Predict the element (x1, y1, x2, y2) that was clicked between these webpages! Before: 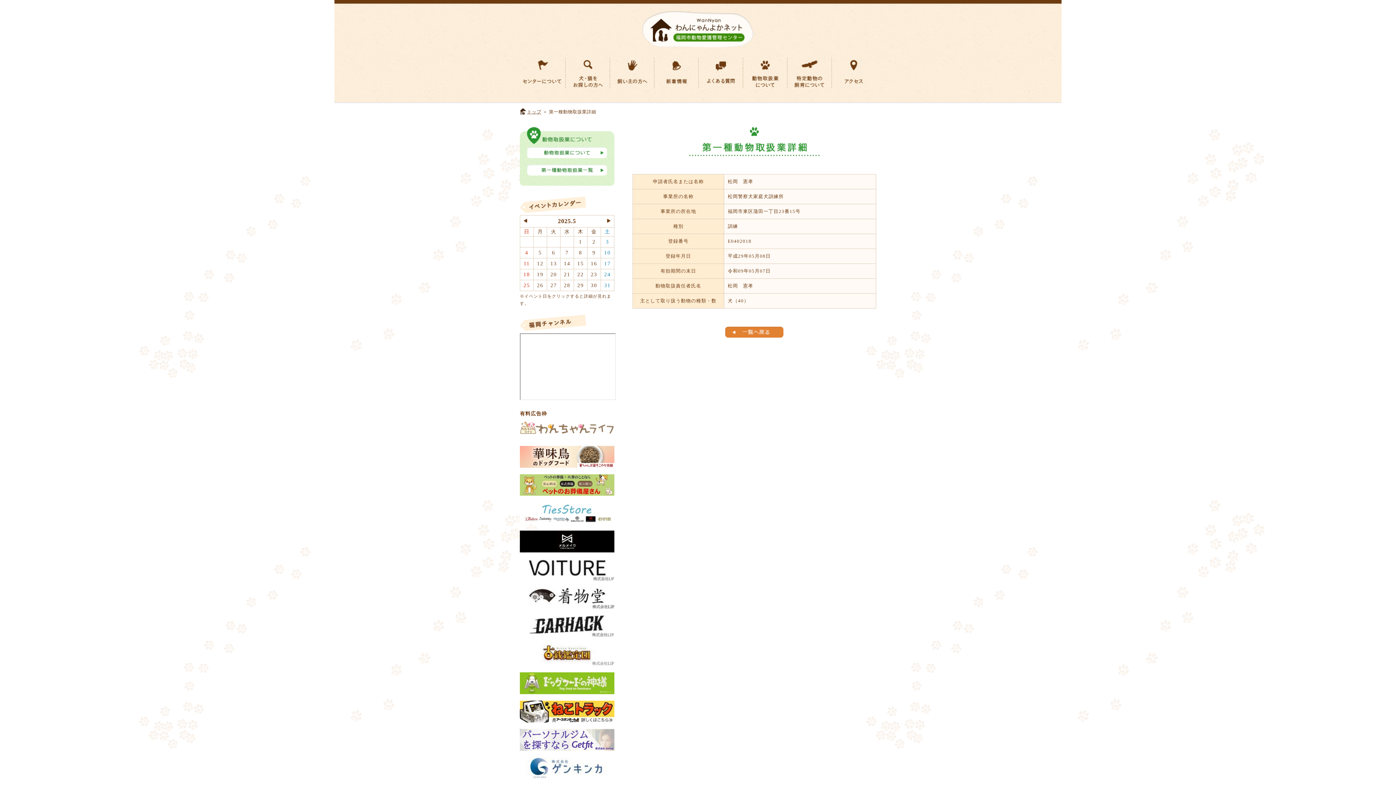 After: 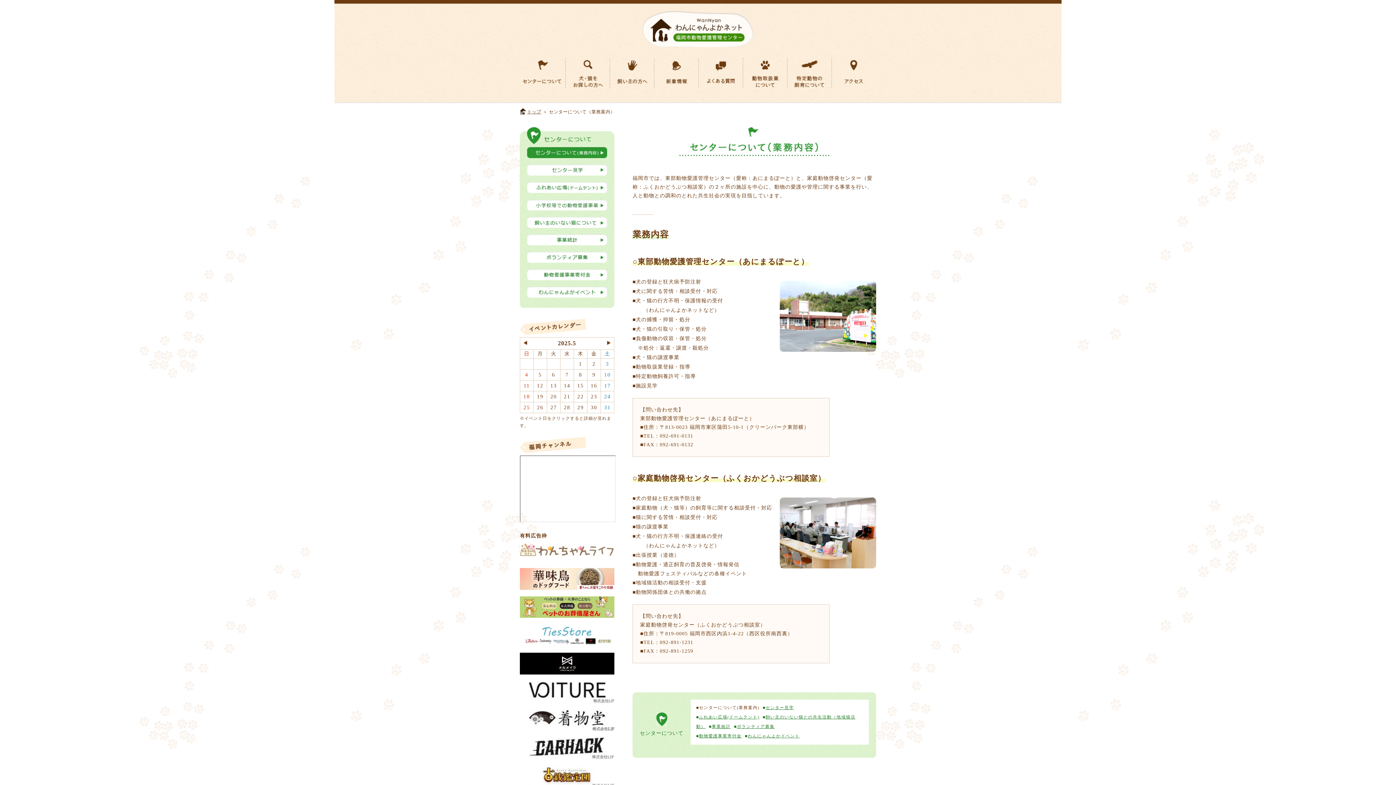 Action: bbox: (519, 84, 566, 89)